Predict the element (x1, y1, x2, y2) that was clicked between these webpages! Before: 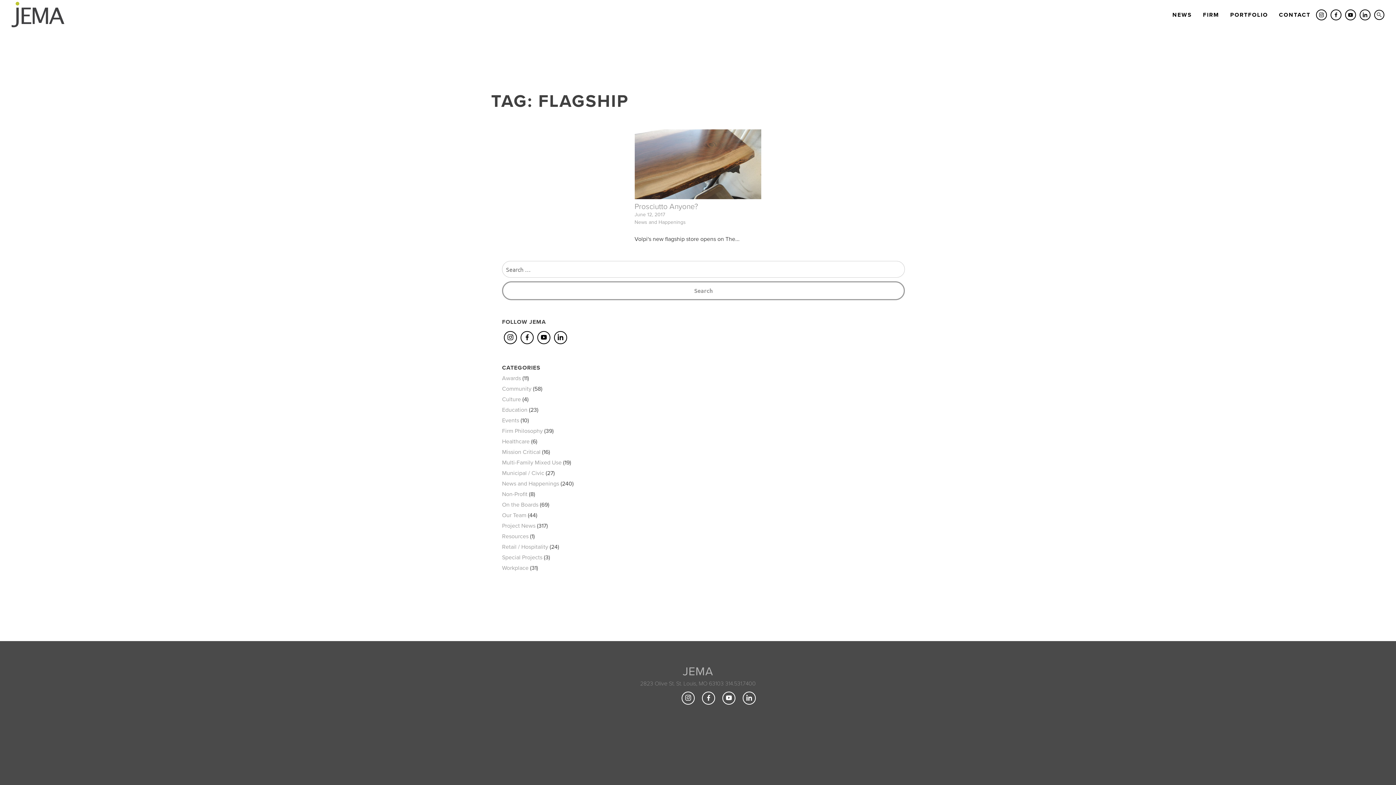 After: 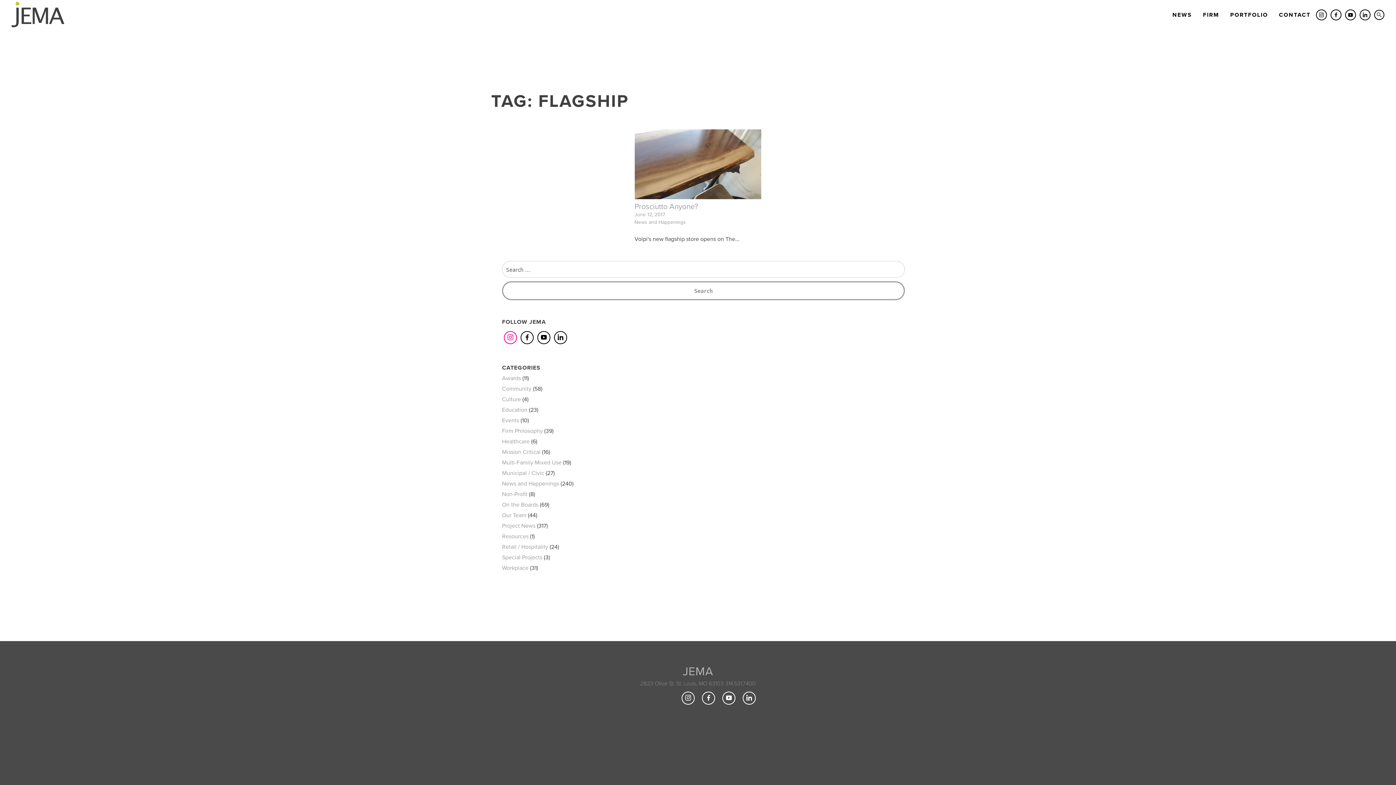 Action: bbox: (504, 331, 517, 344)